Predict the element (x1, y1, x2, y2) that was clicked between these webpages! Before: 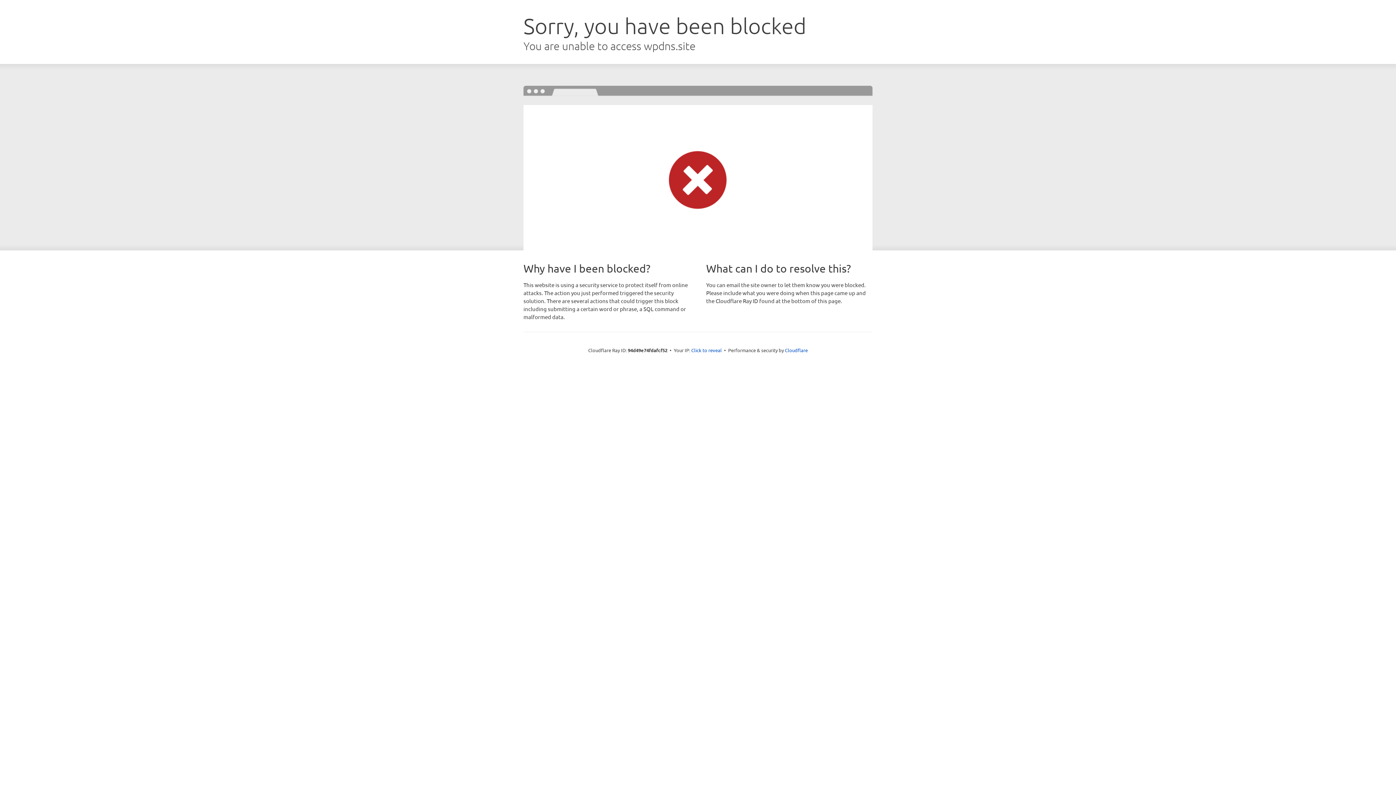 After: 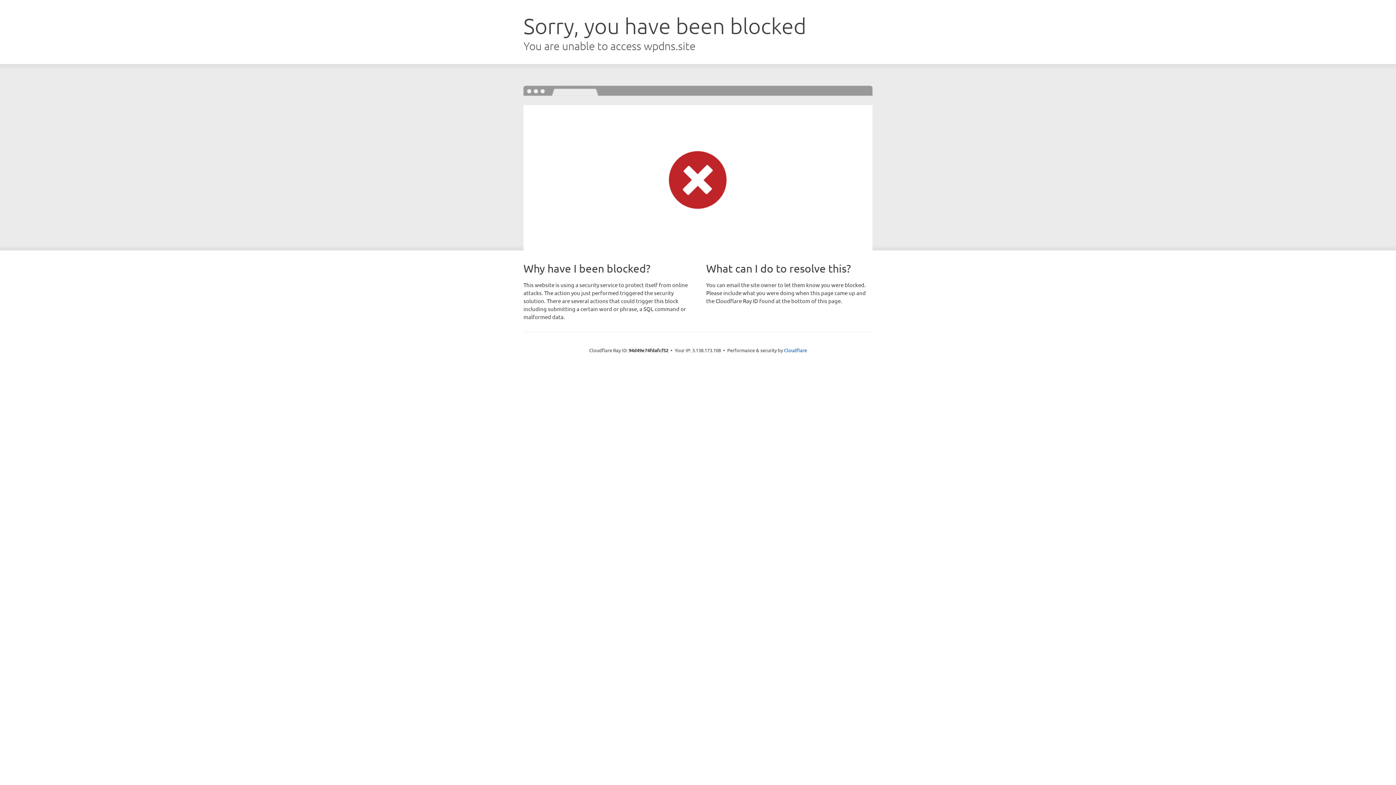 Action: bbox: (691, 346, 722, 353) label: Click to reveal